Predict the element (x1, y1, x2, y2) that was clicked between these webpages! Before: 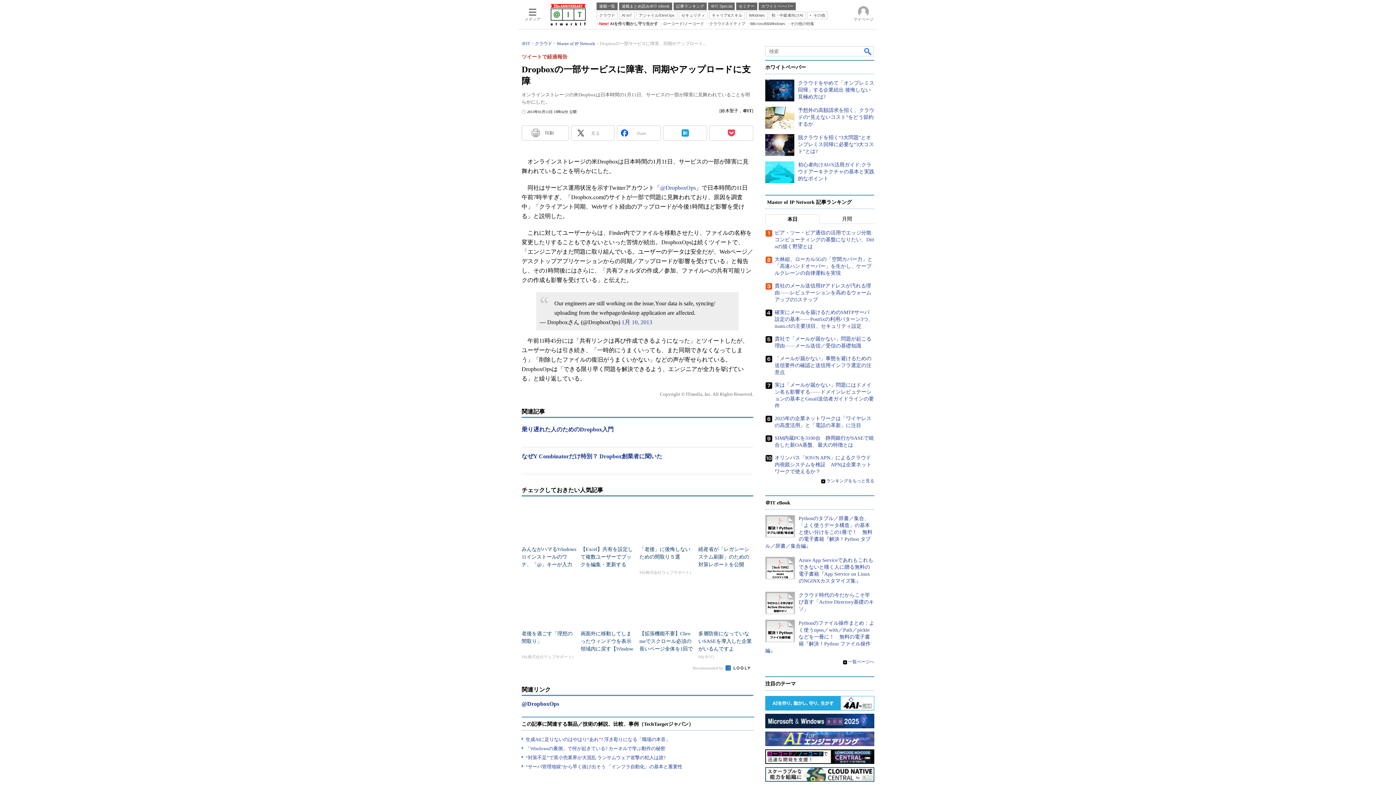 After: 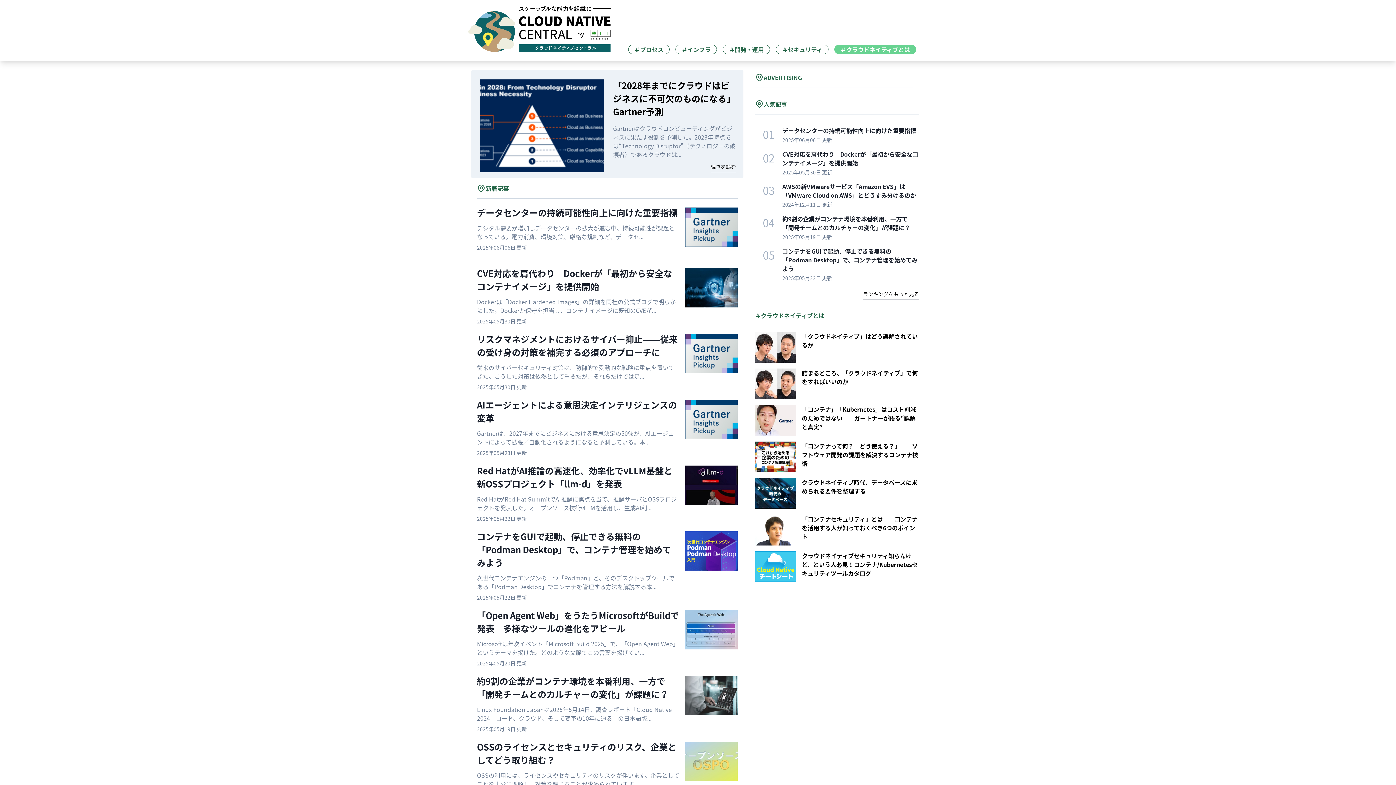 Action: bbox: (706, 20, 745, 26) label: クラウドネイティブ